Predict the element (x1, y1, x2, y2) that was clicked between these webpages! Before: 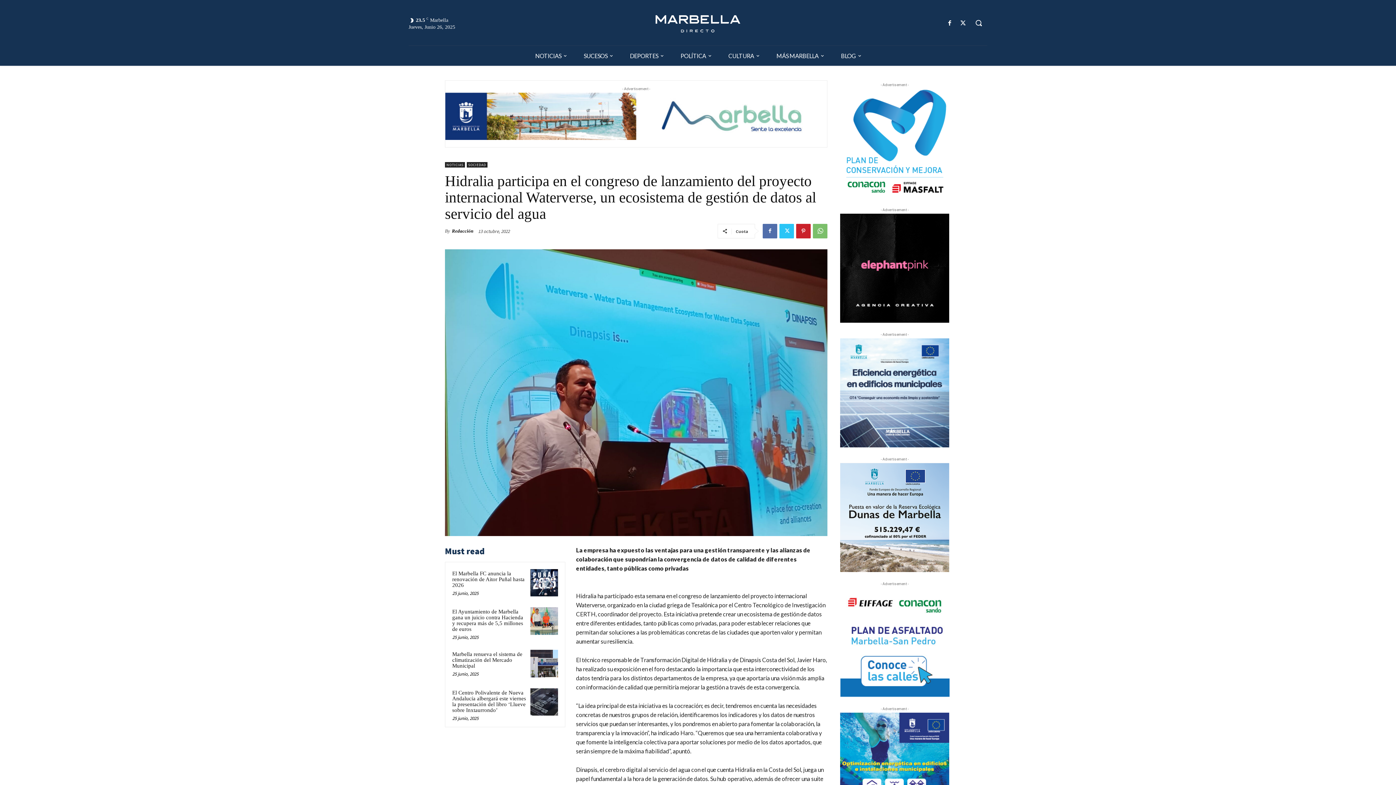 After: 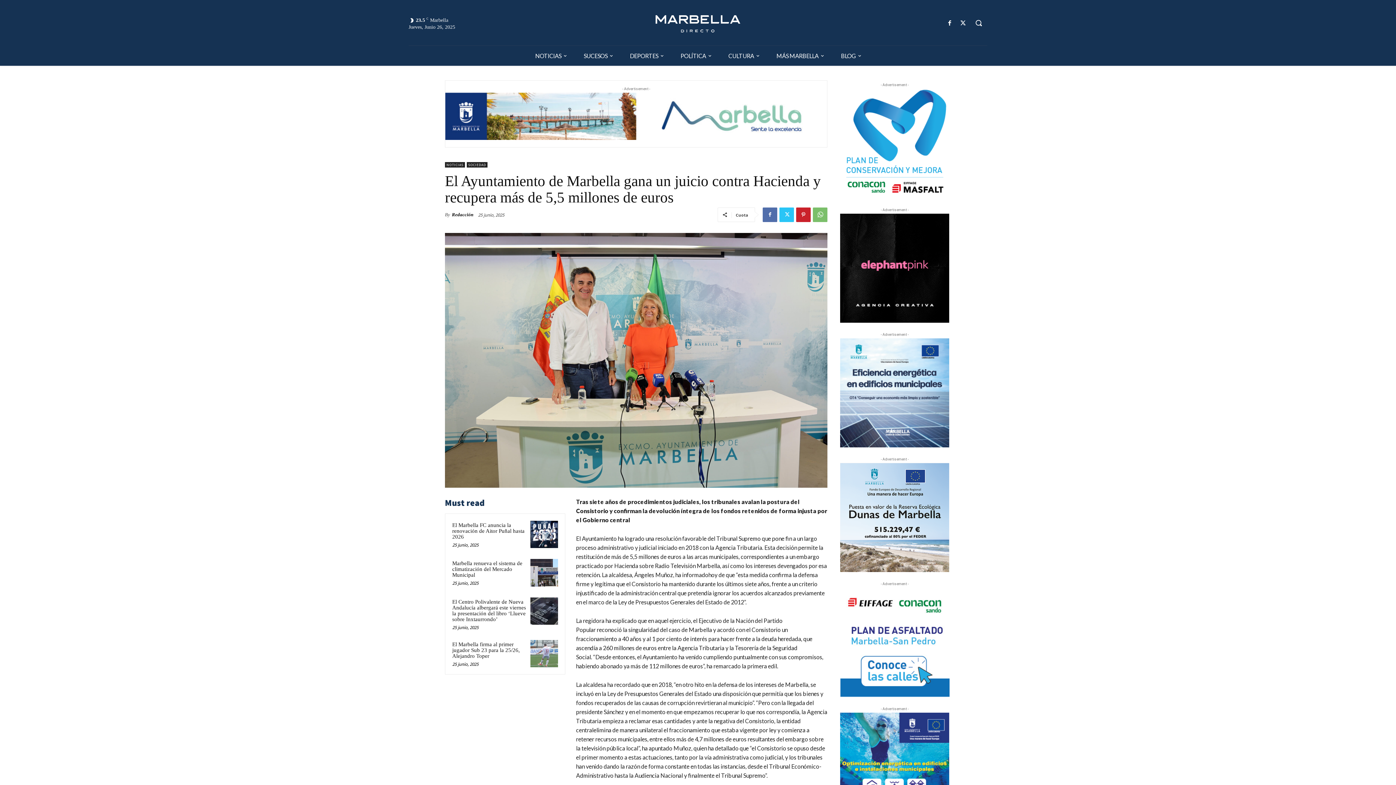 Action: bbox: (530, 607, 558, 635)